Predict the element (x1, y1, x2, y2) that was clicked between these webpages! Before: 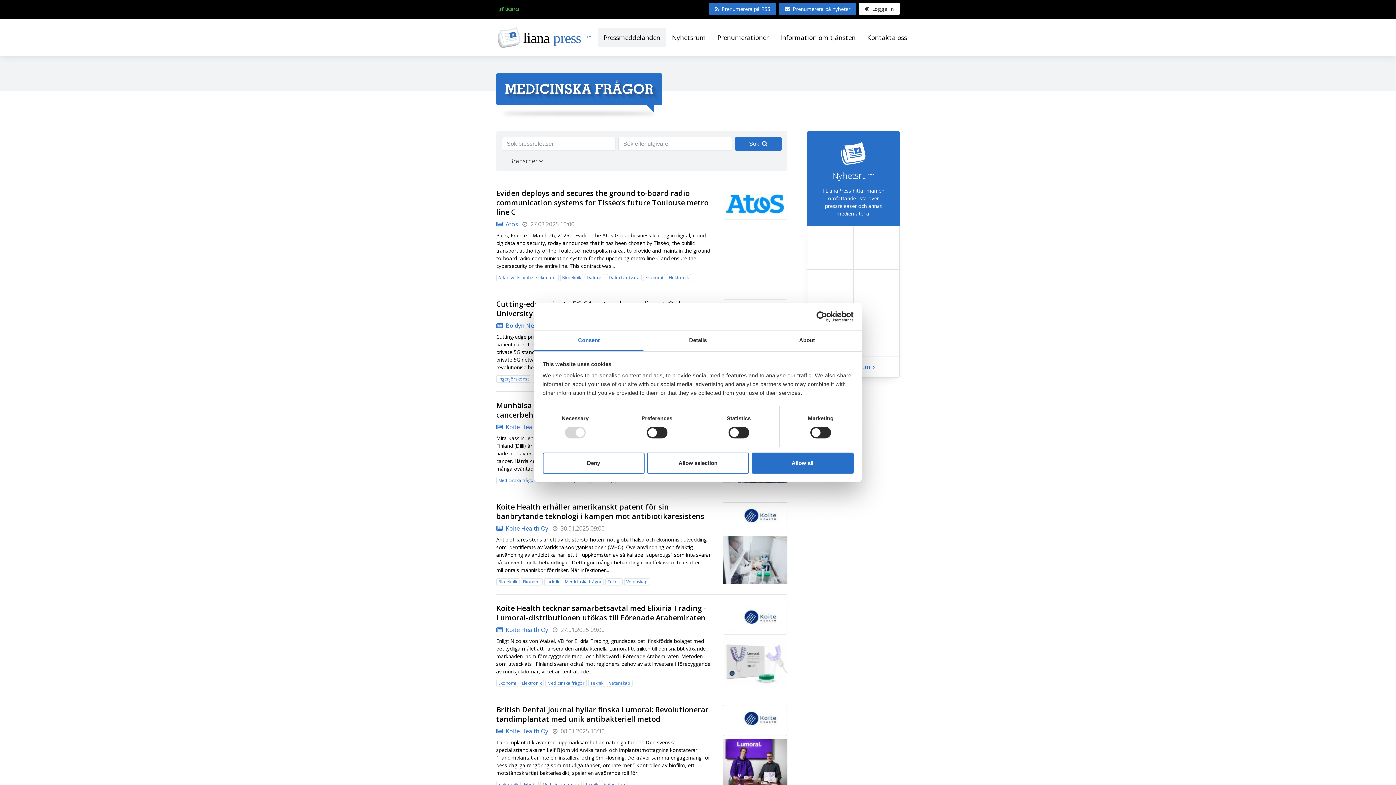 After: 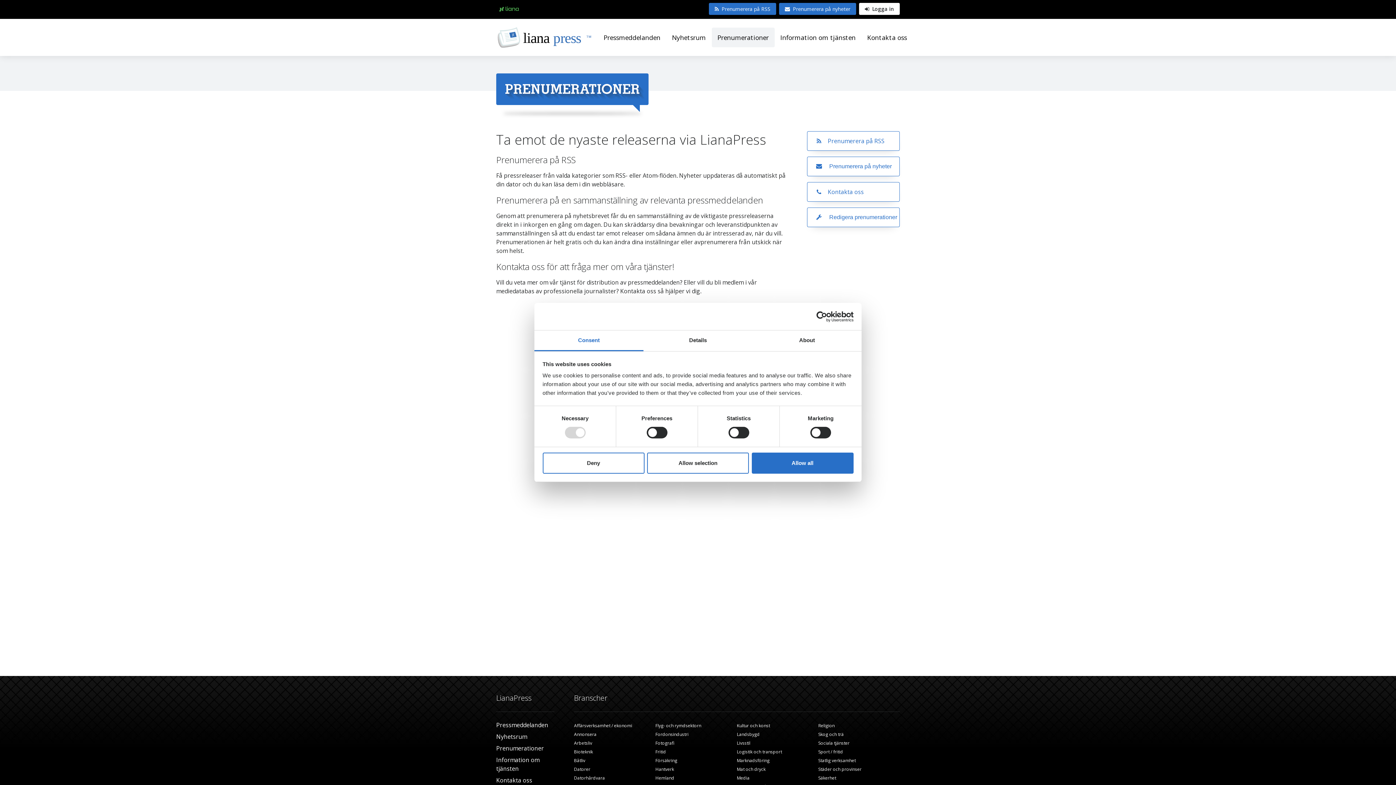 Action: label: Prenumerationer bbox: (711, 27, 774, 47)